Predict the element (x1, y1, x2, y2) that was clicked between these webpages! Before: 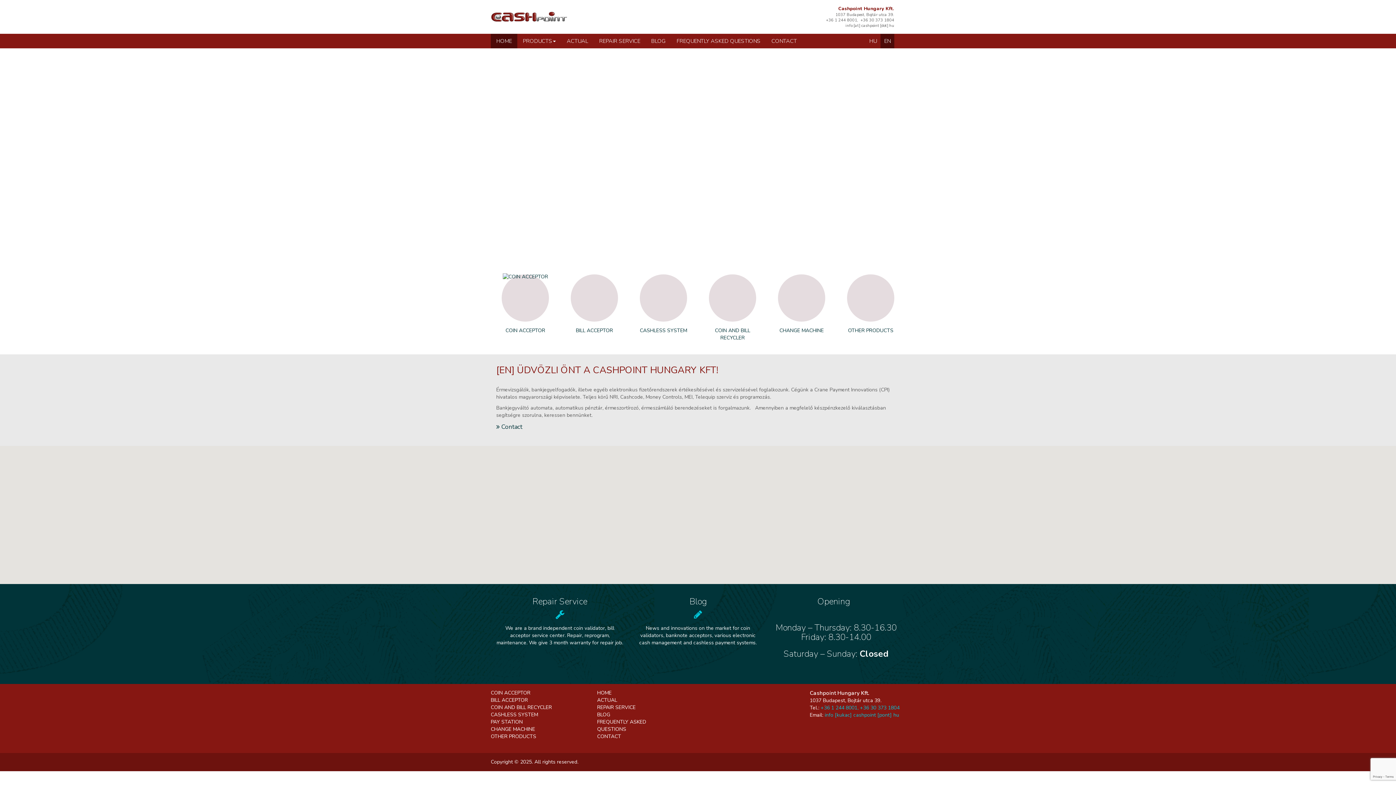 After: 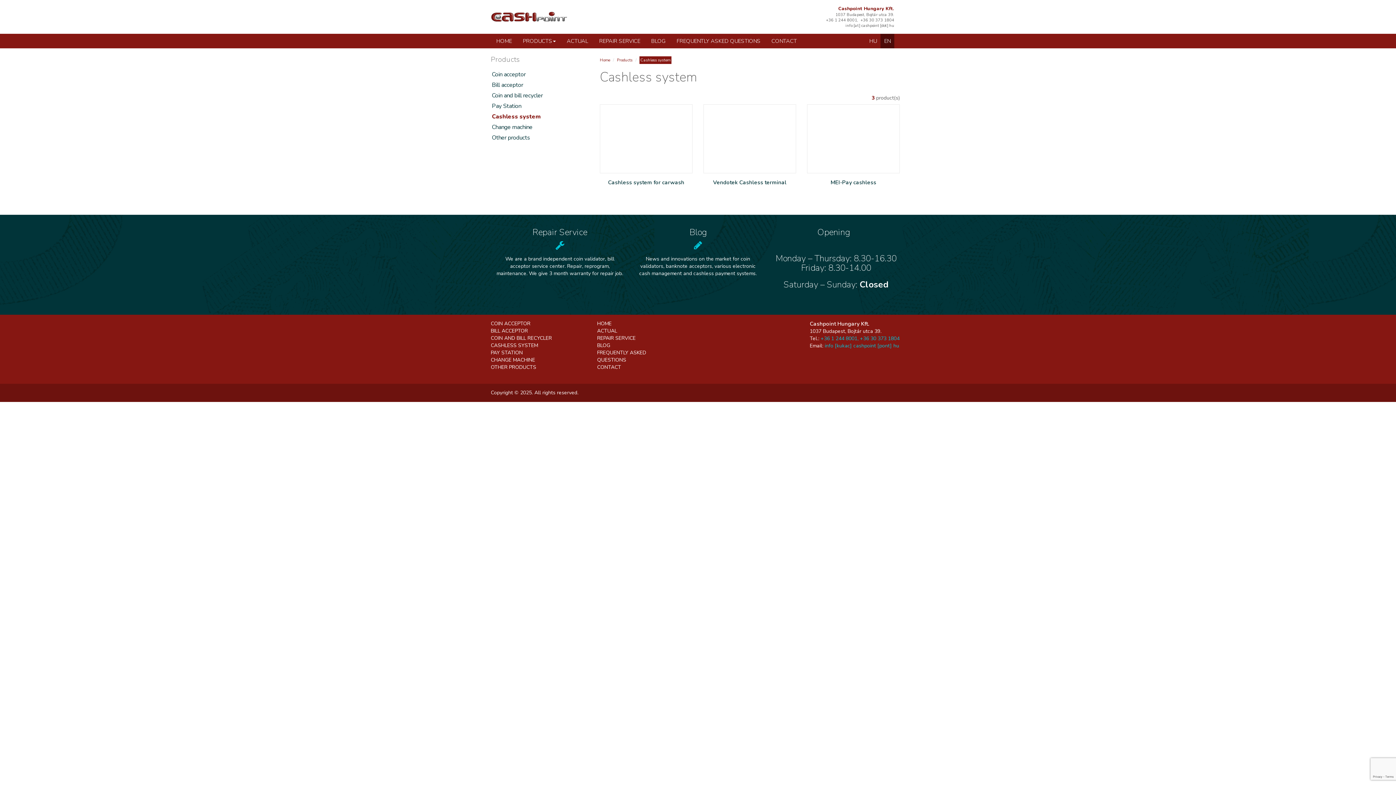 Action: bbox: (490, 711, 538, 718) label: CASHLESS SYSTEM